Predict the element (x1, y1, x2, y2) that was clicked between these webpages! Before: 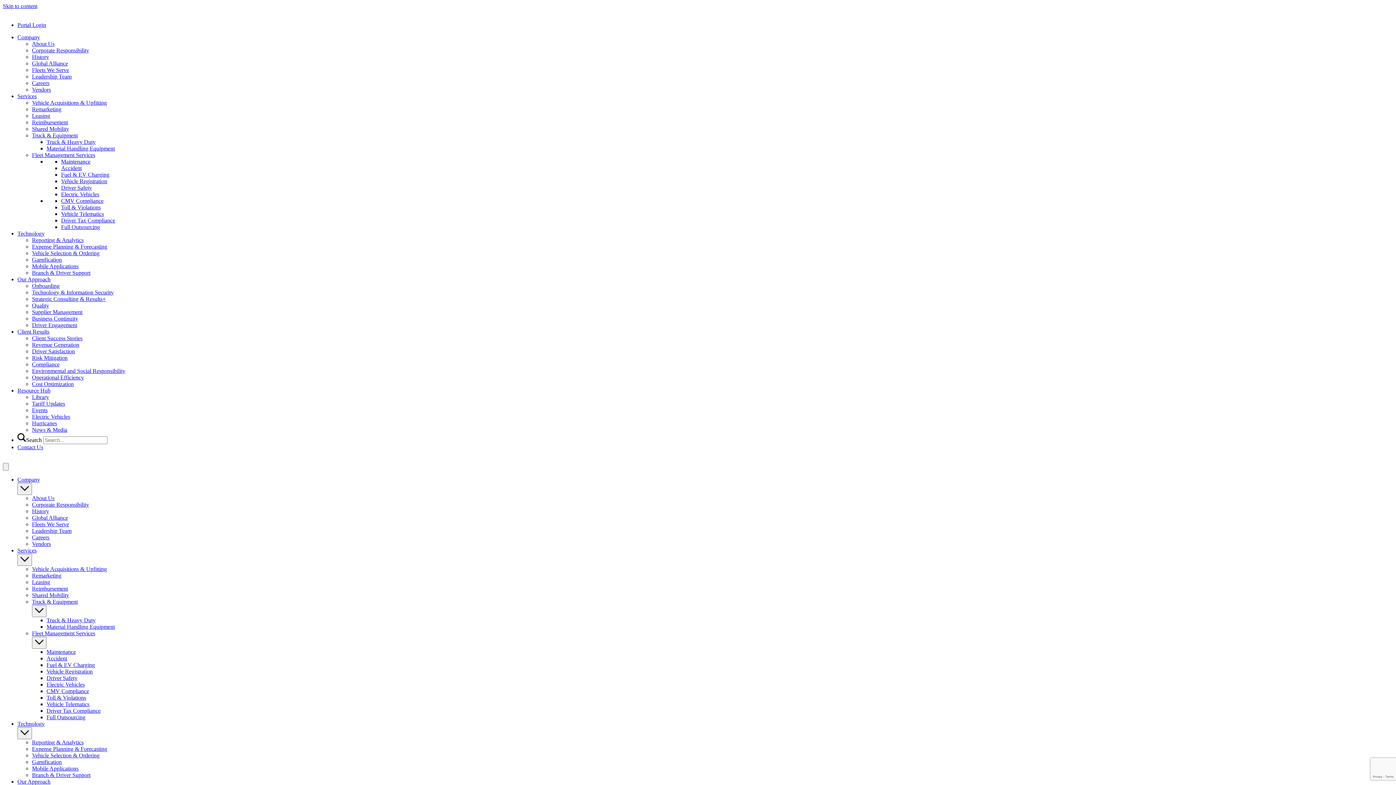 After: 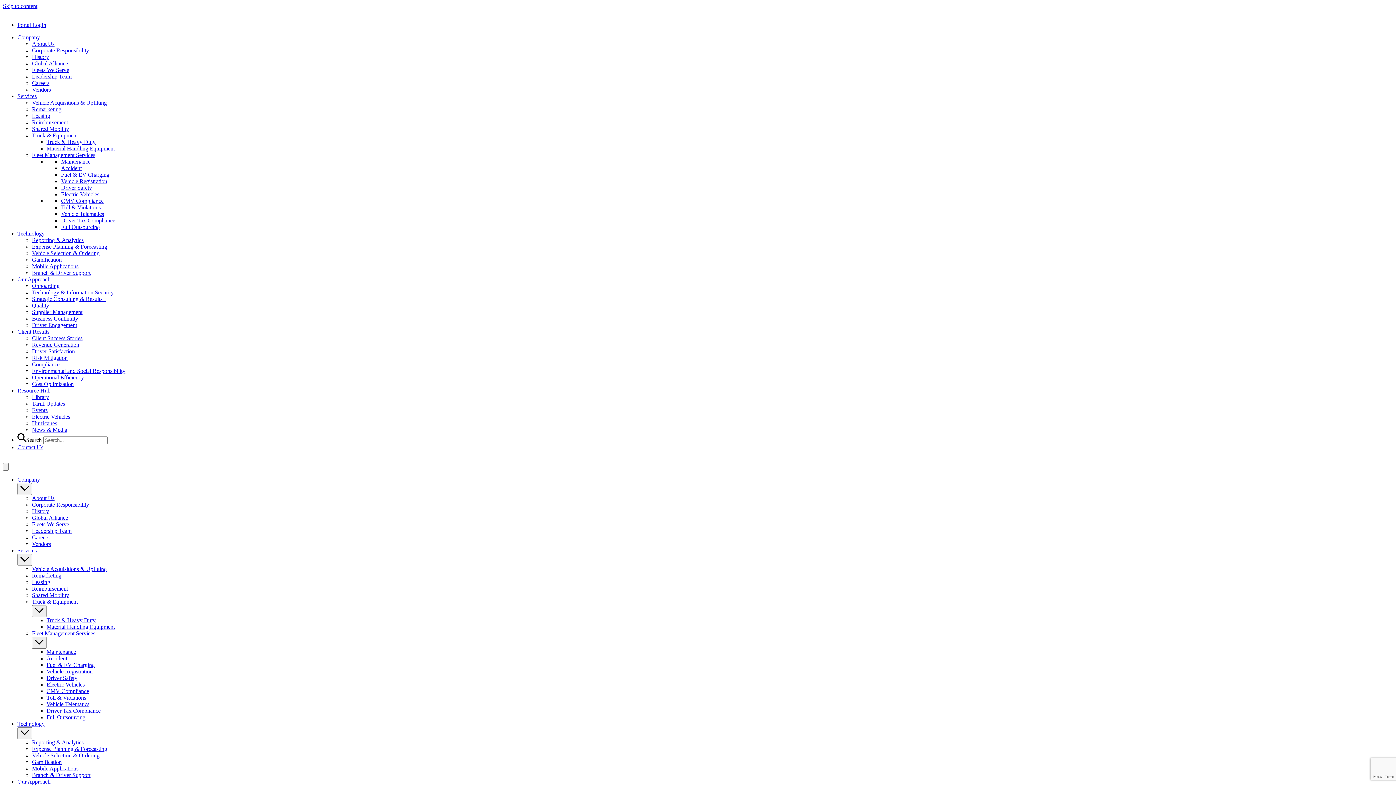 Action: bbox: (17, 547, 1393, 554) label: Services